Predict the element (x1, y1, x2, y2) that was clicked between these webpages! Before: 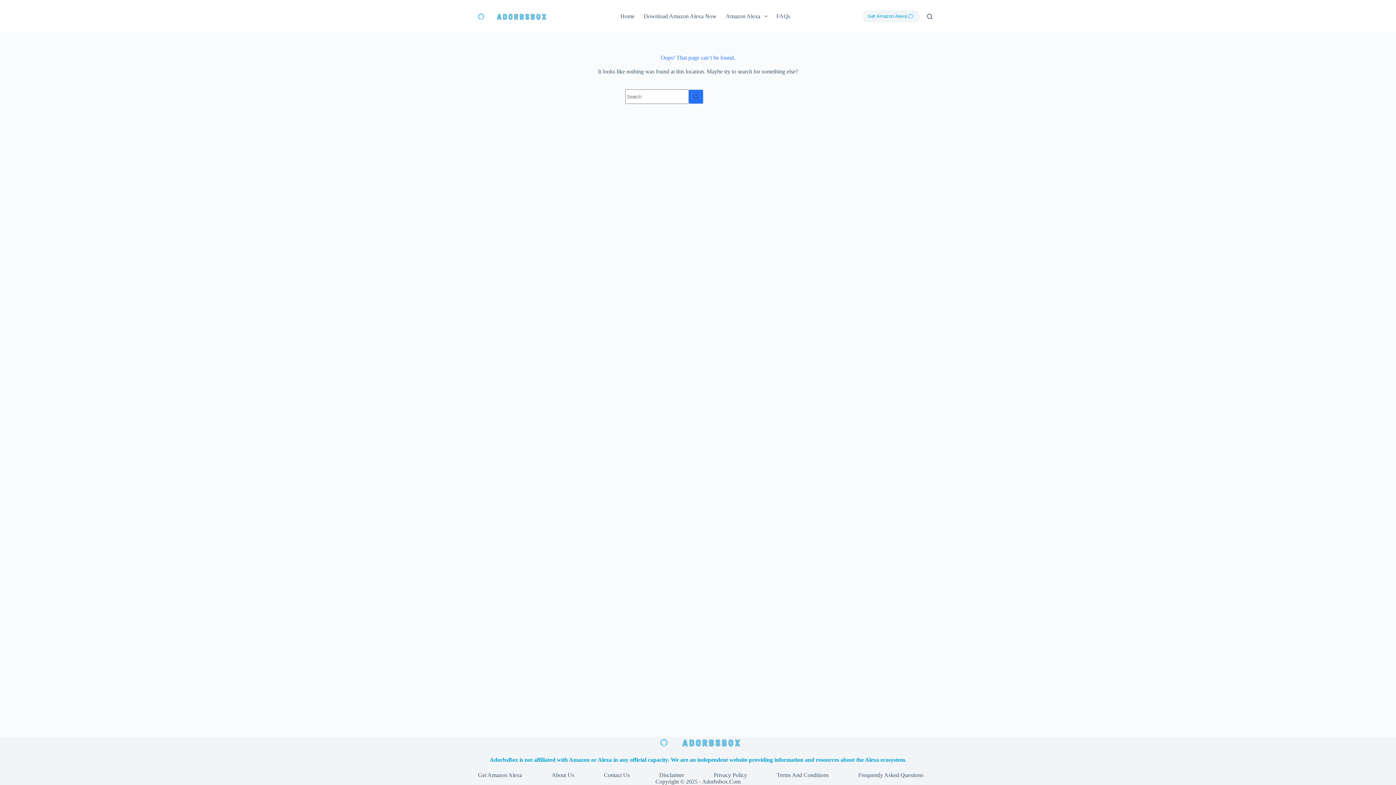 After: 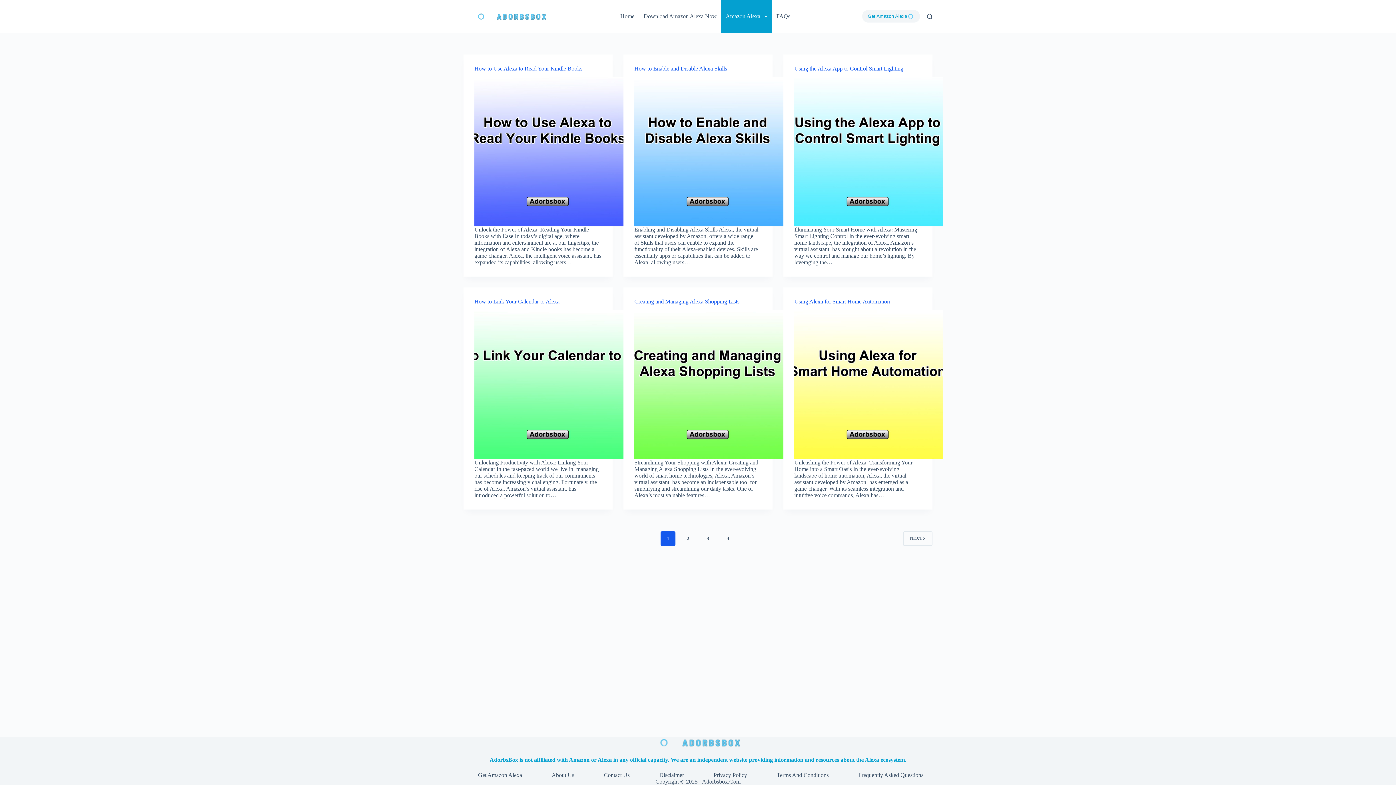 Action: label: Amazon Alexa bbox: (721, 0, 772, 32)